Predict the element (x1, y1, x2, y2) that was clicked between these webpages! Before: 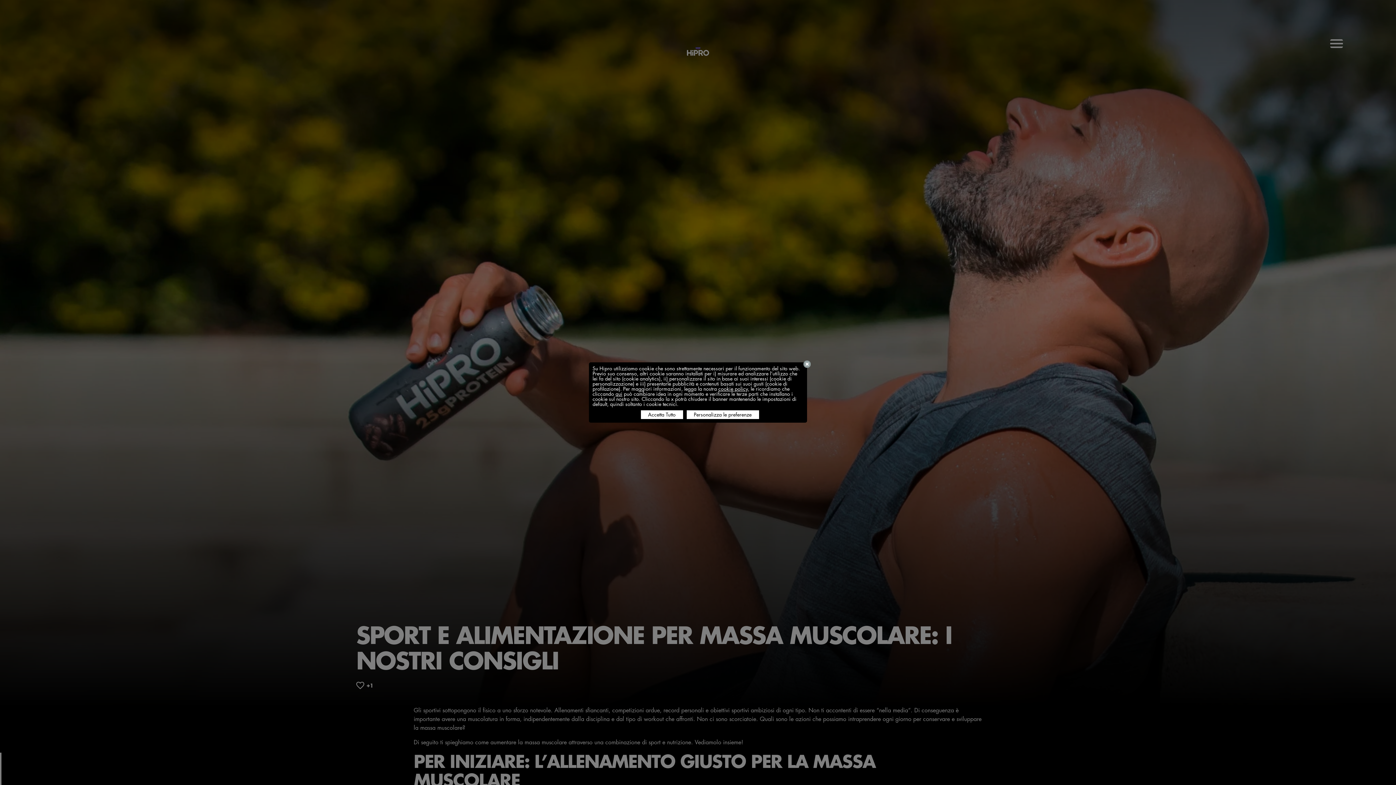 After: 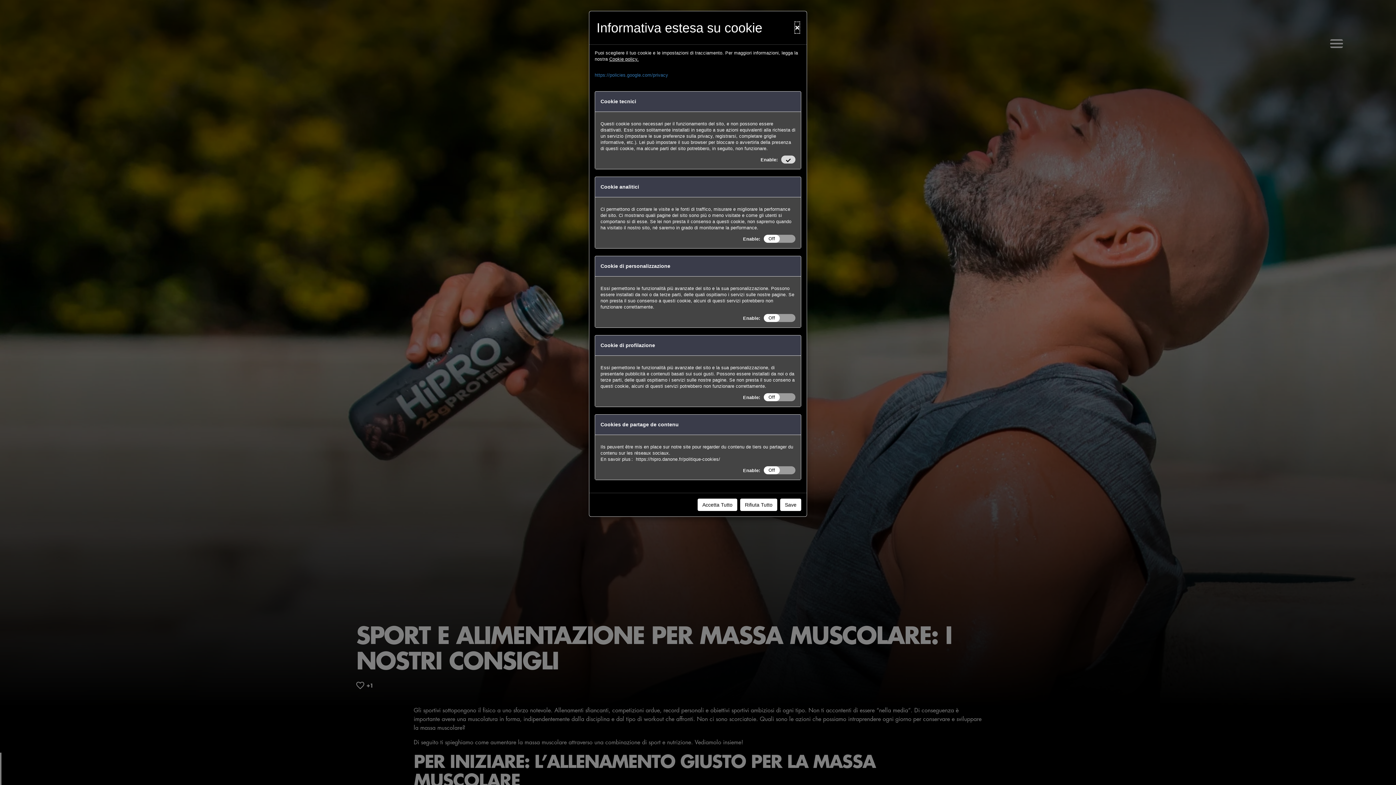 Action: label: Personalizza le preferenze bbox: (686, 410, 759, 419)